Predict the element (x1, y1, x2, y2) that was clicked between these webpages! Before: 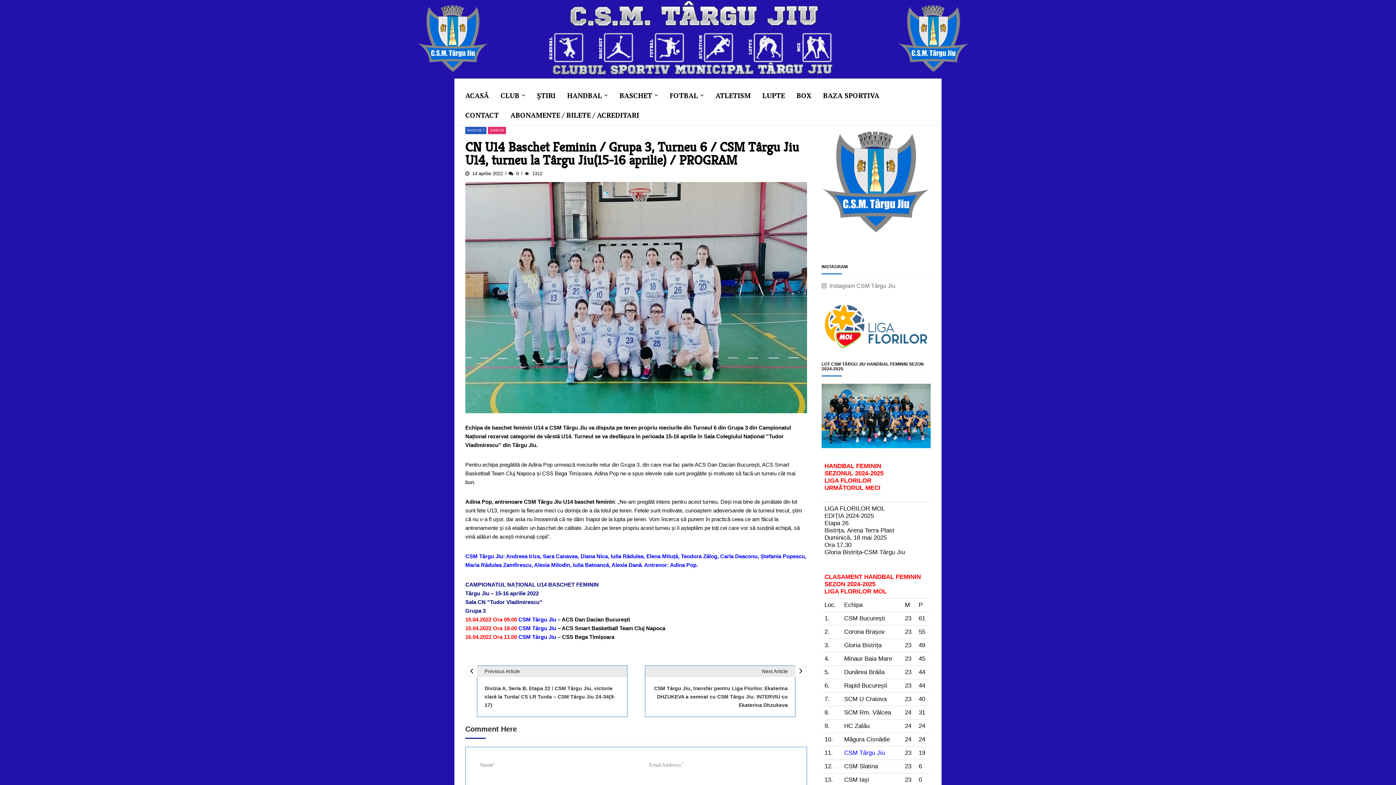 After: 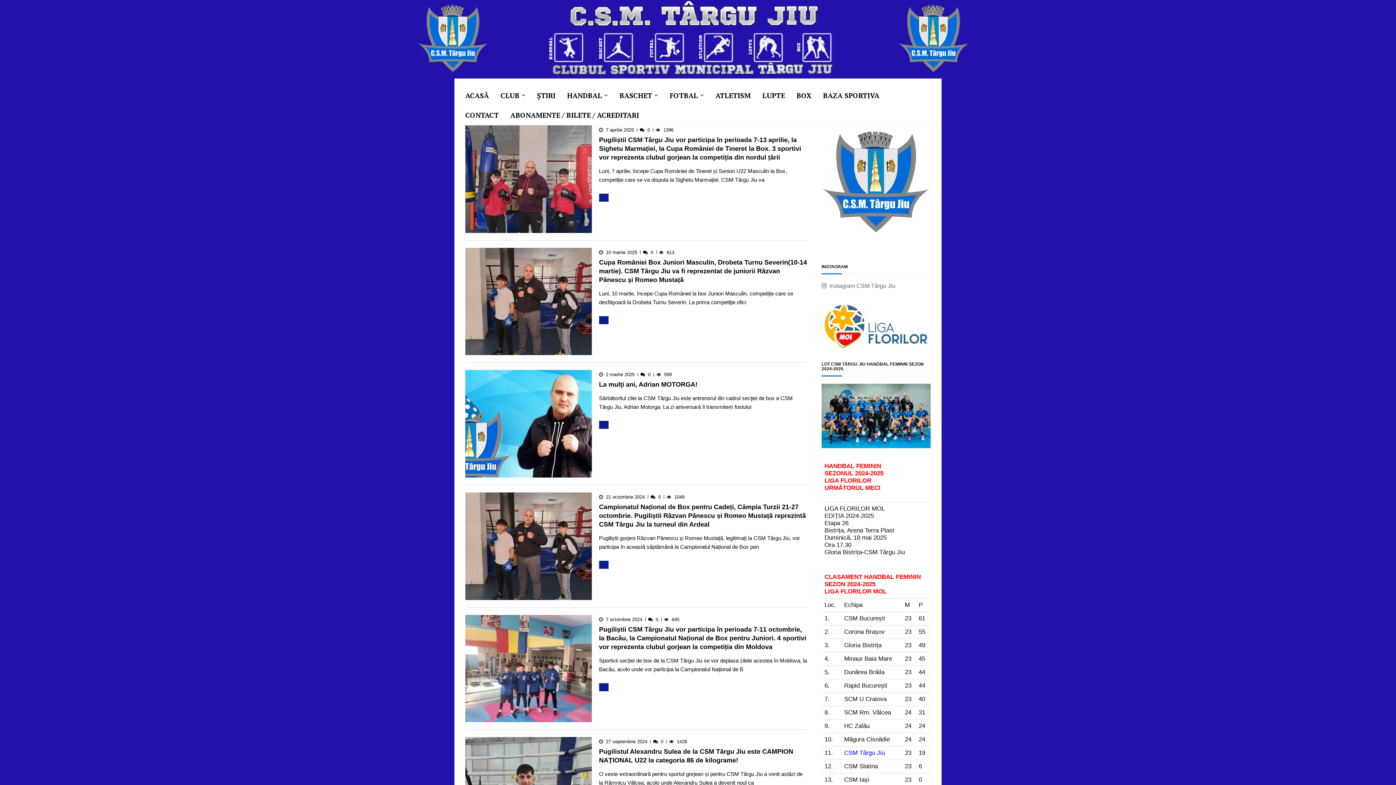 Action: label: BOX bbox: (796, 85, 823, 105)